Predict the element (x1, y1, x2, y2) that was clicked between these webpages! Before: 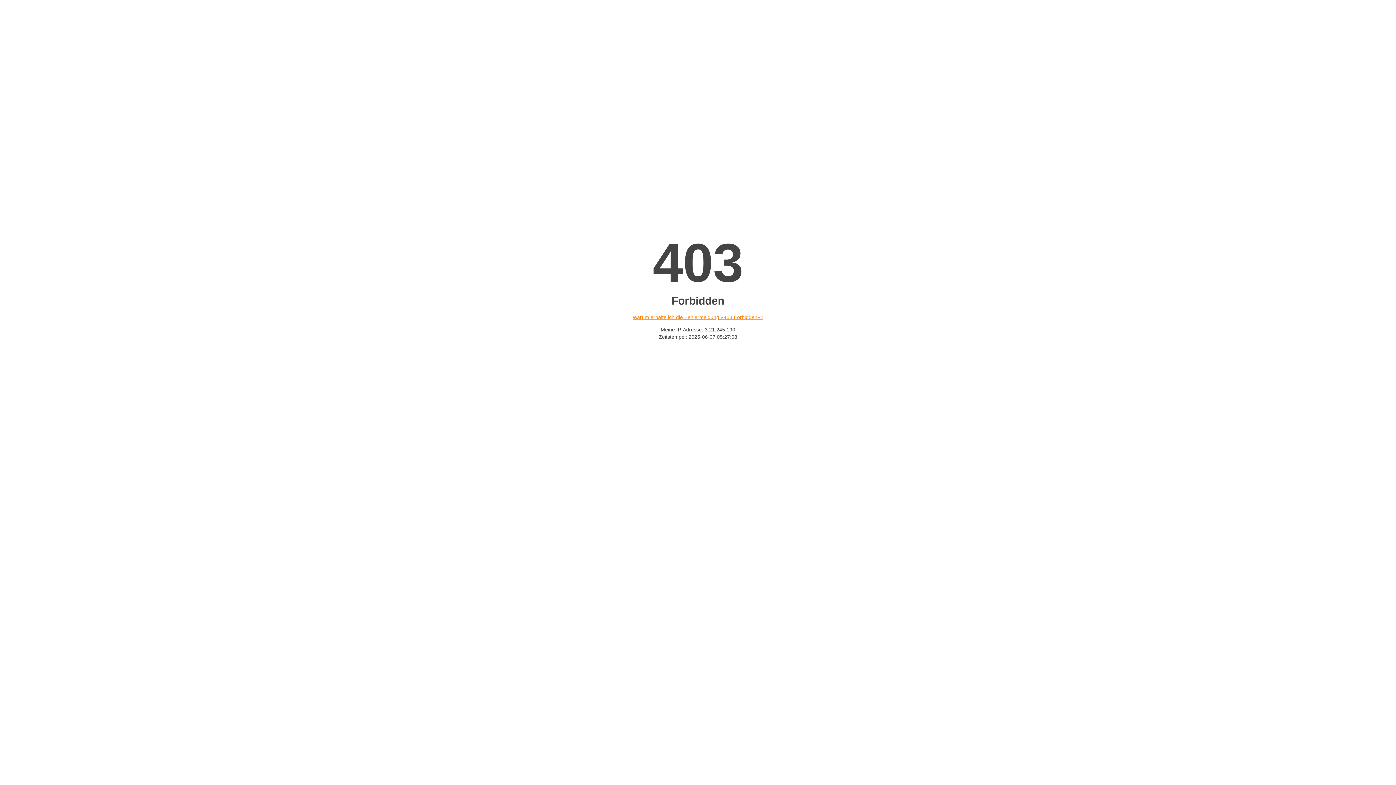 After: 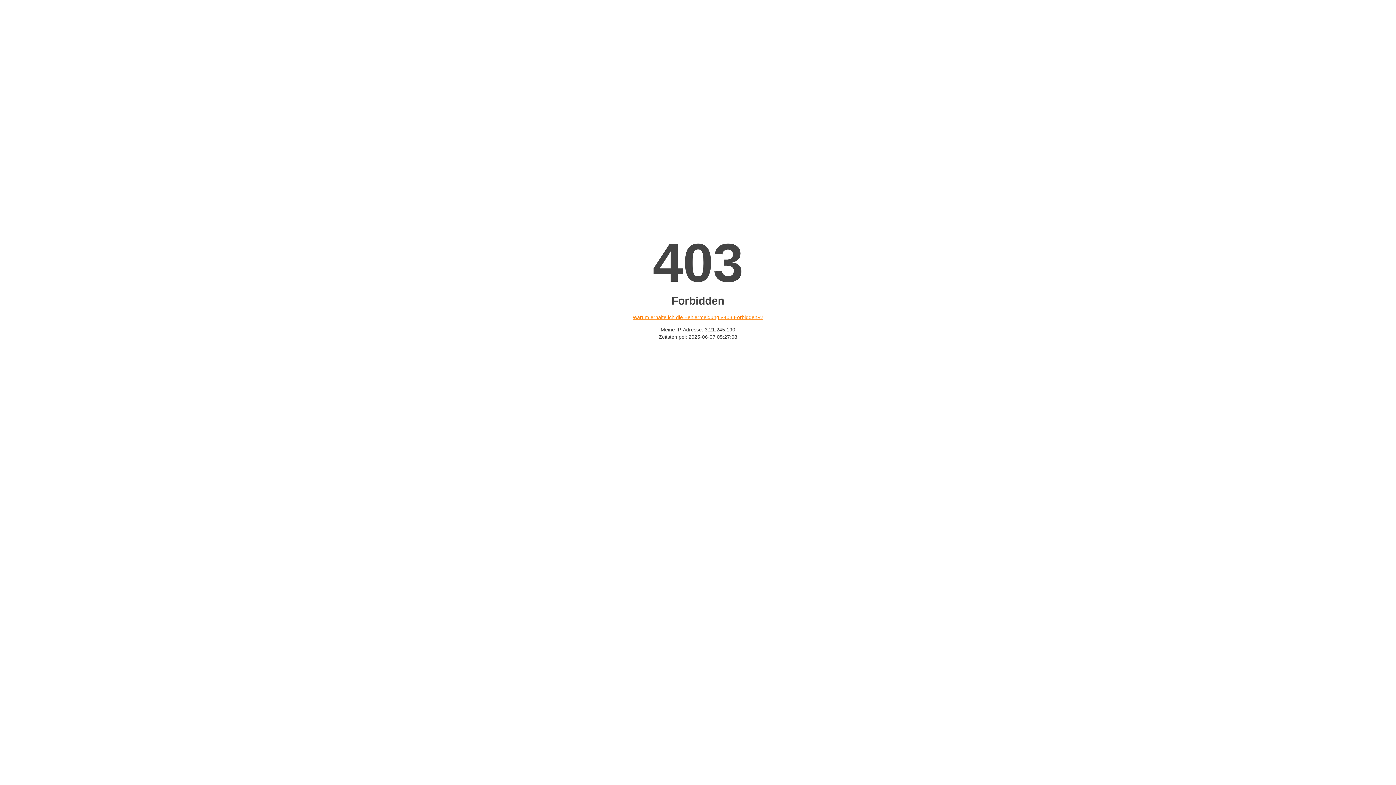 Action: label: Warum erhalte ich die Fehlermeldung «403 Forbidden»? bbox: (632, 314, 763, 320)